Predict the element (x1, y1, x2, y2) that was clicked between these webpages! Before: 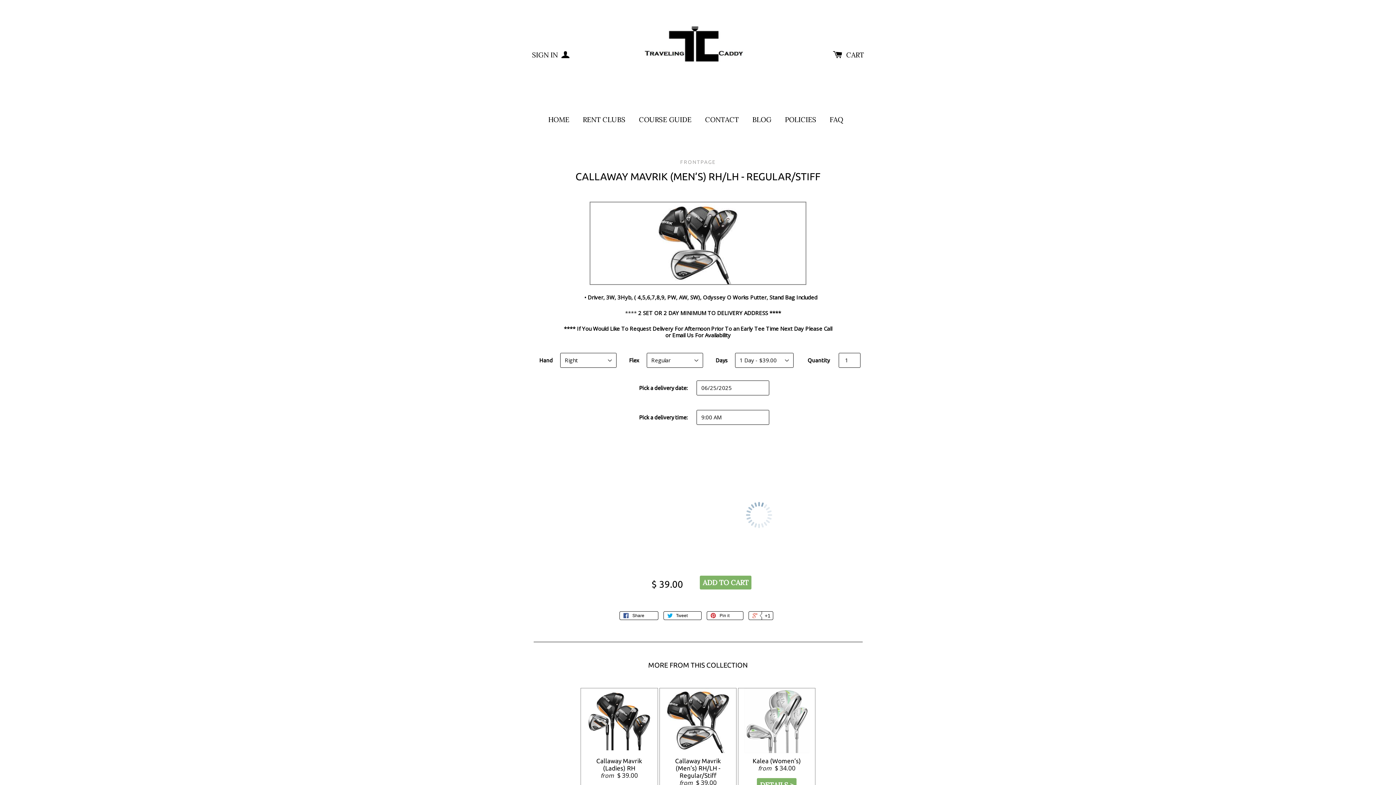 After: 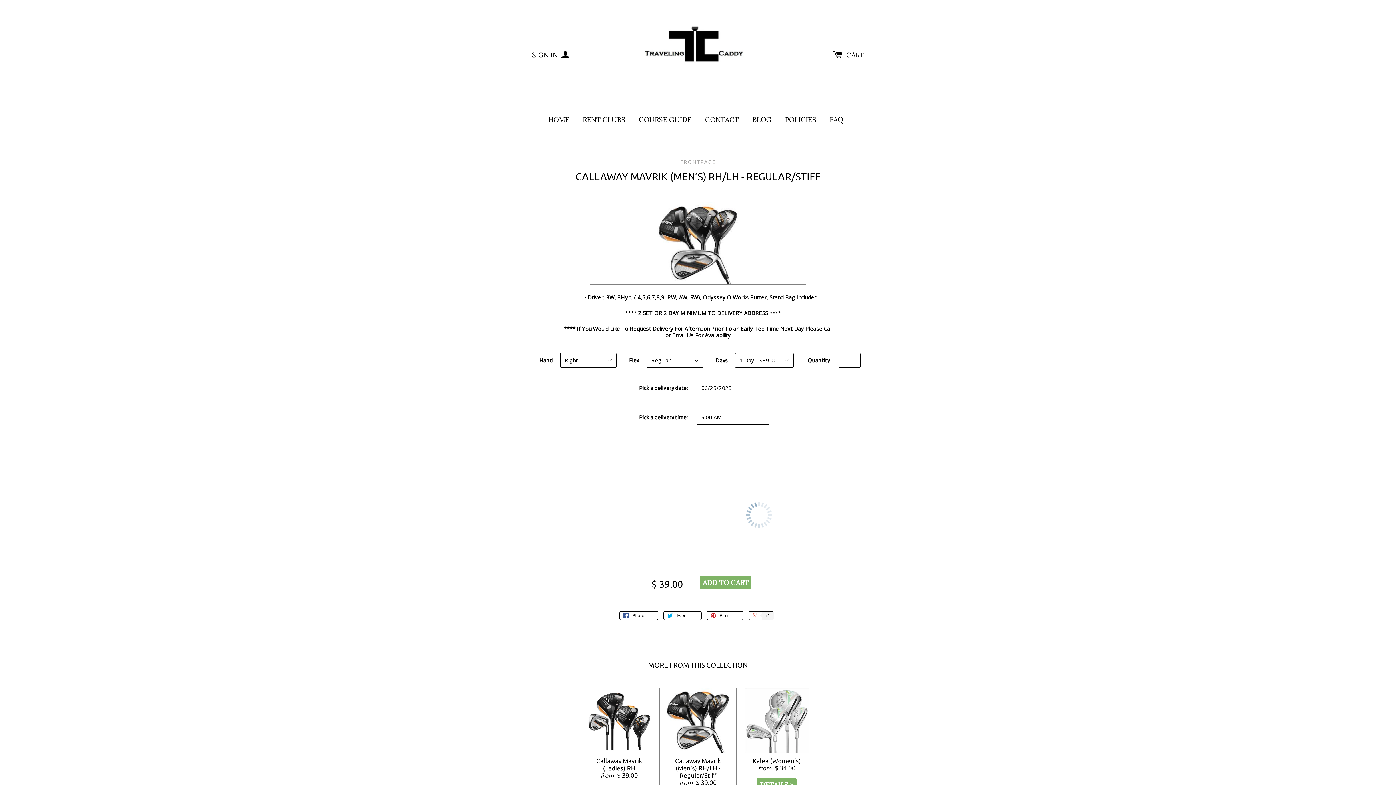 Action: label:  +1 bbox: (748, 611, 773, 620)